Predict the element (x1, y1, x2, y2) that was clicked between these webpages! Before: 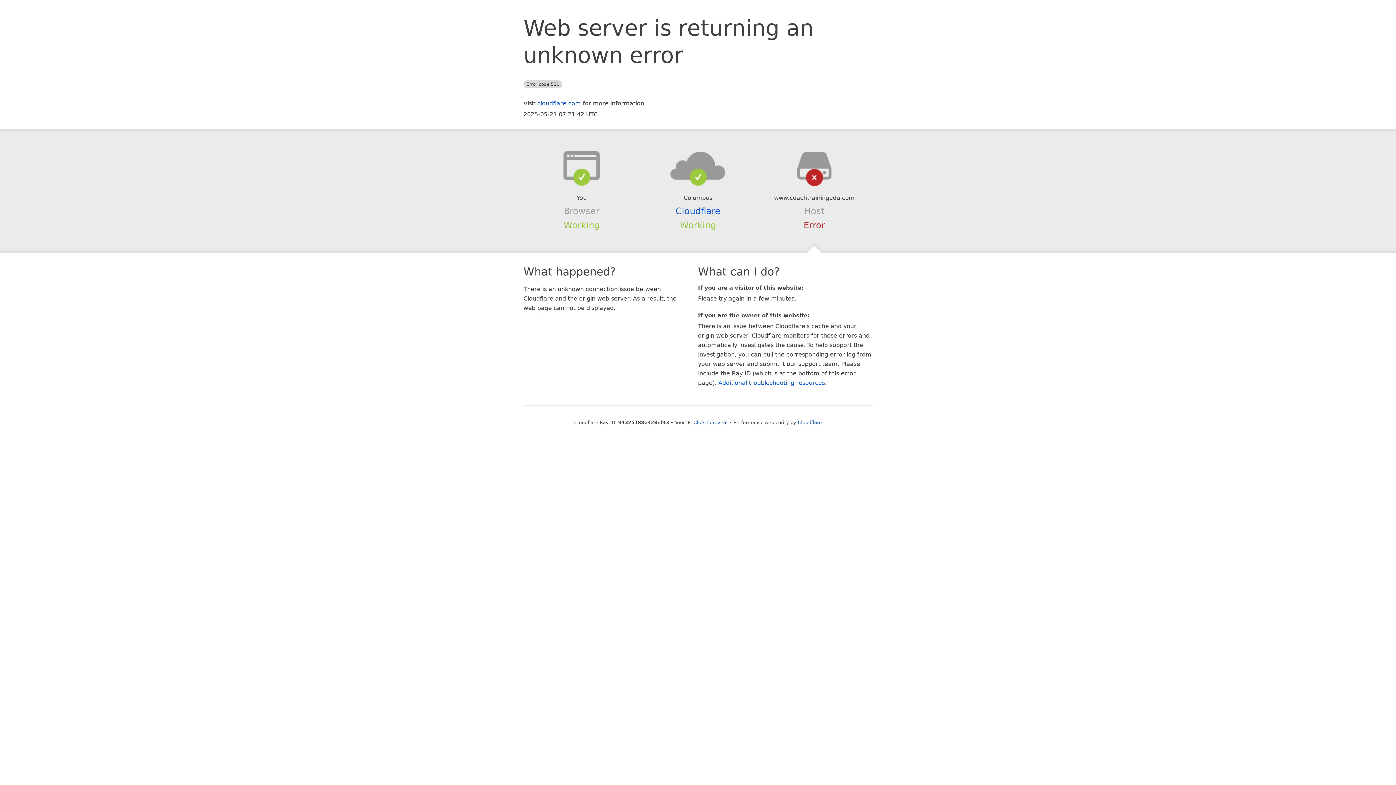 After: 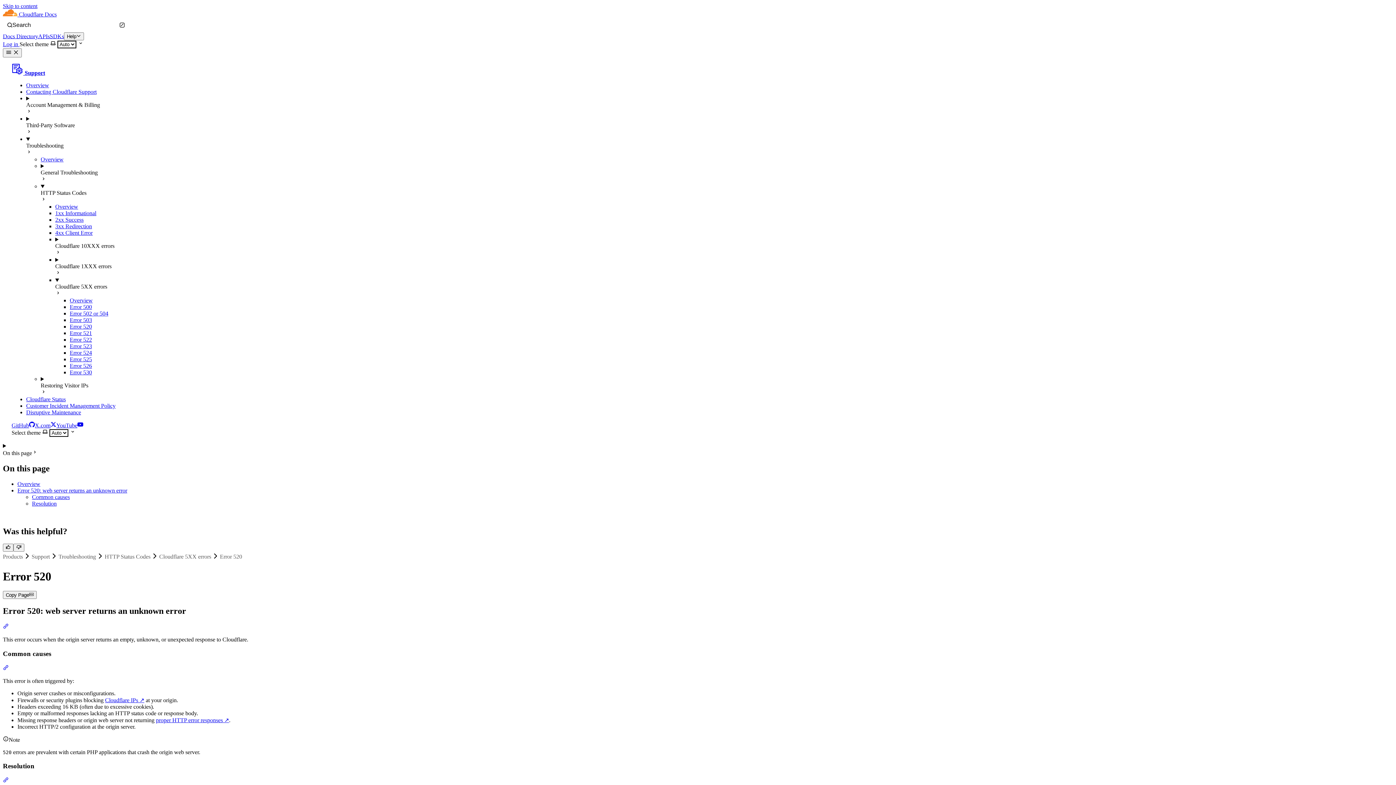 Action: label: Additional troubleshooting resources bbox: (718, 379, 825, 386)